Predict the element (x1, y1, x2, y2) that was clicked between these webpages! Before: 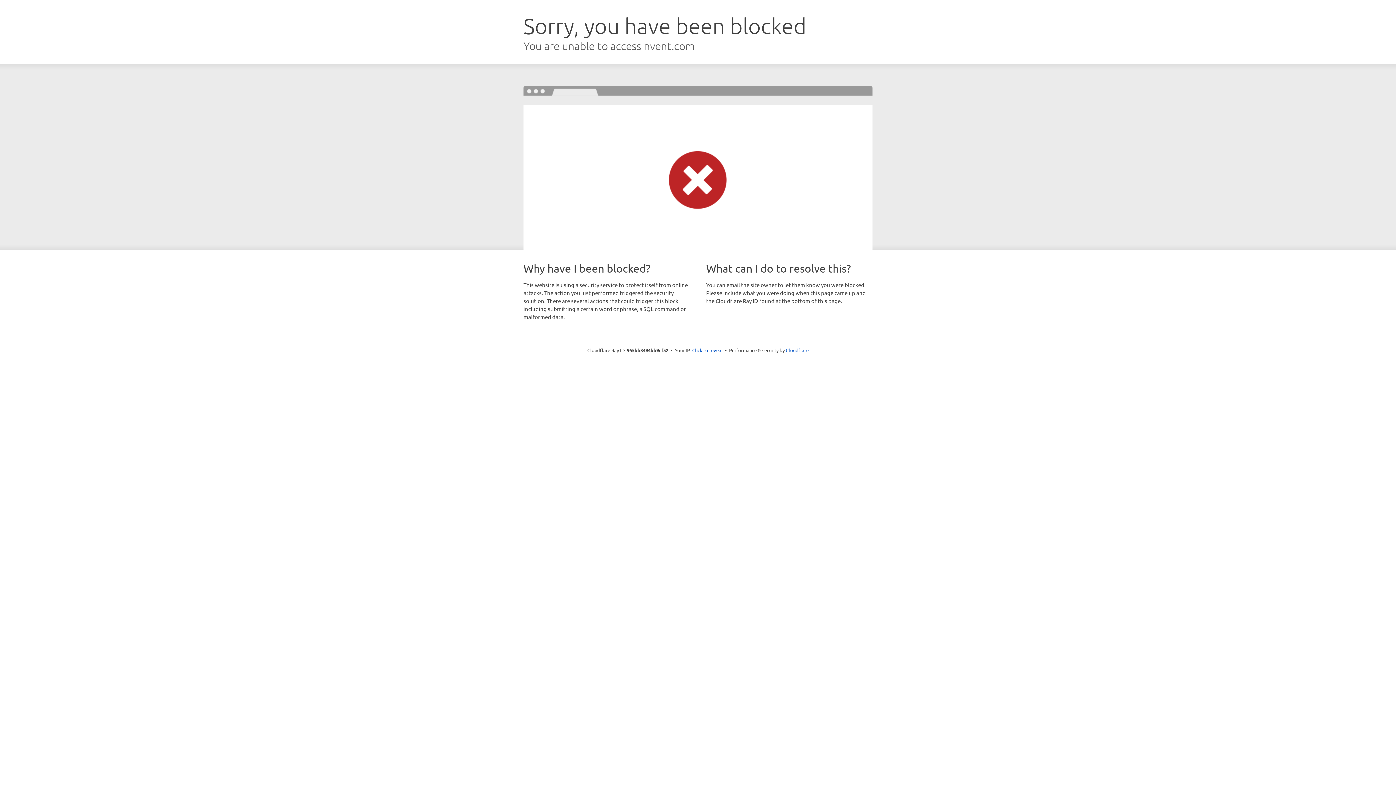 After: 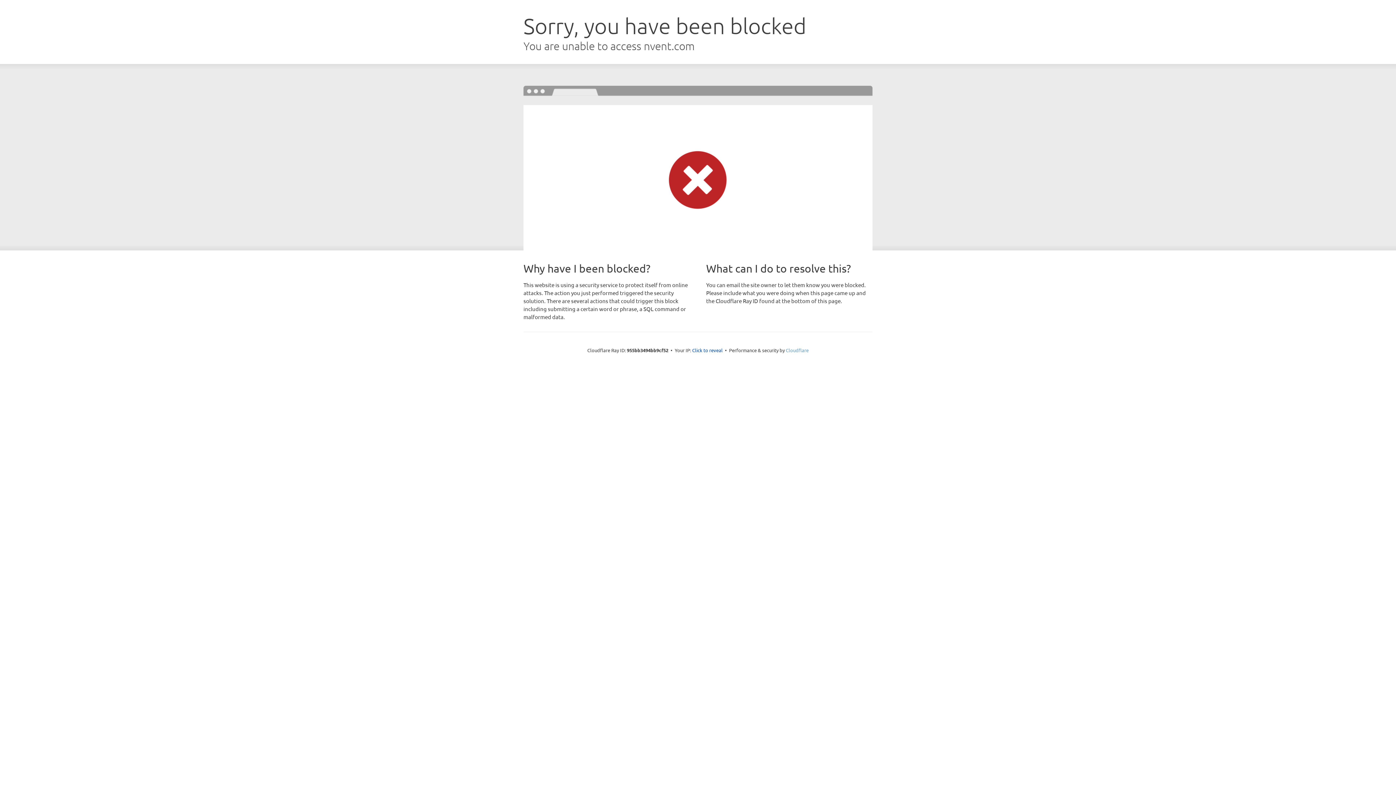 Action: bbox: (786, 347, 808, 353) label: Cloudflare